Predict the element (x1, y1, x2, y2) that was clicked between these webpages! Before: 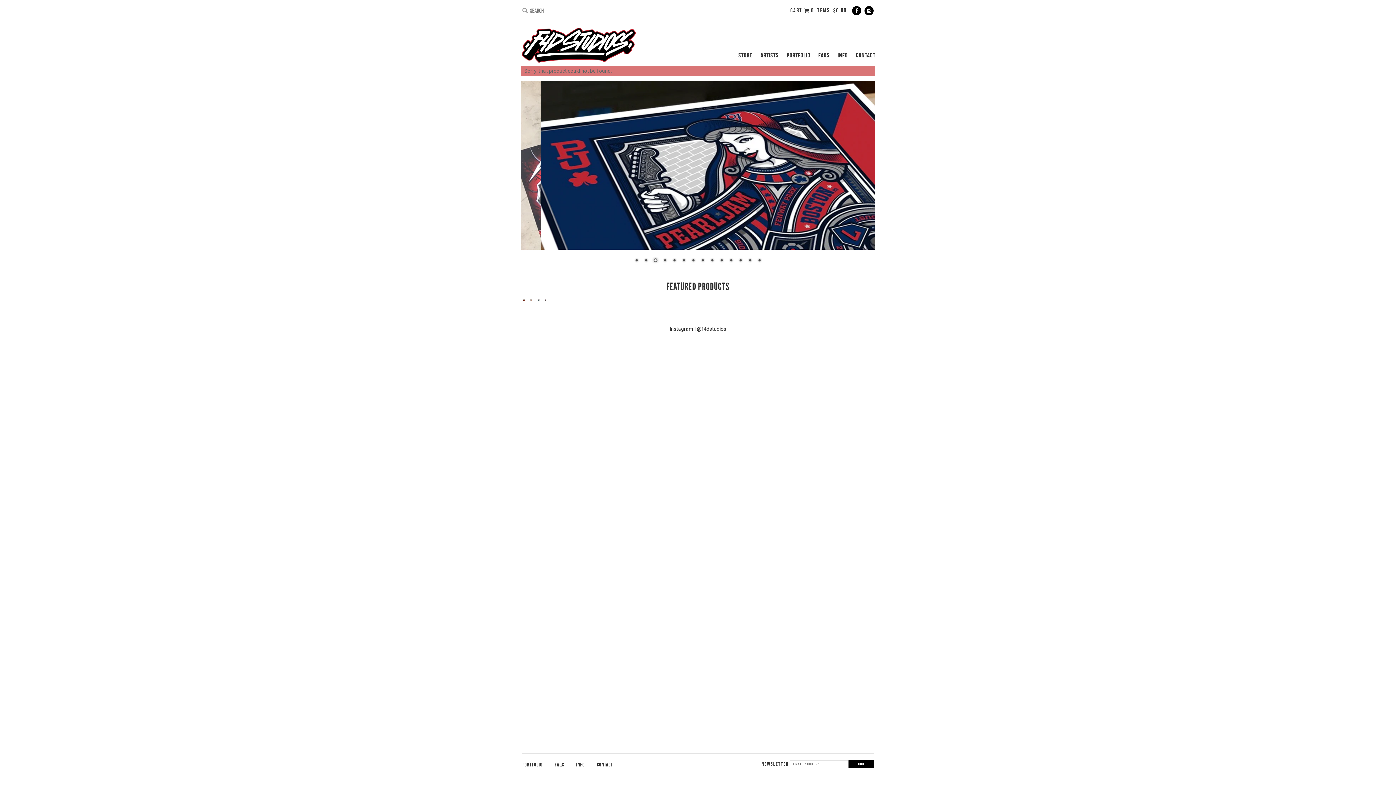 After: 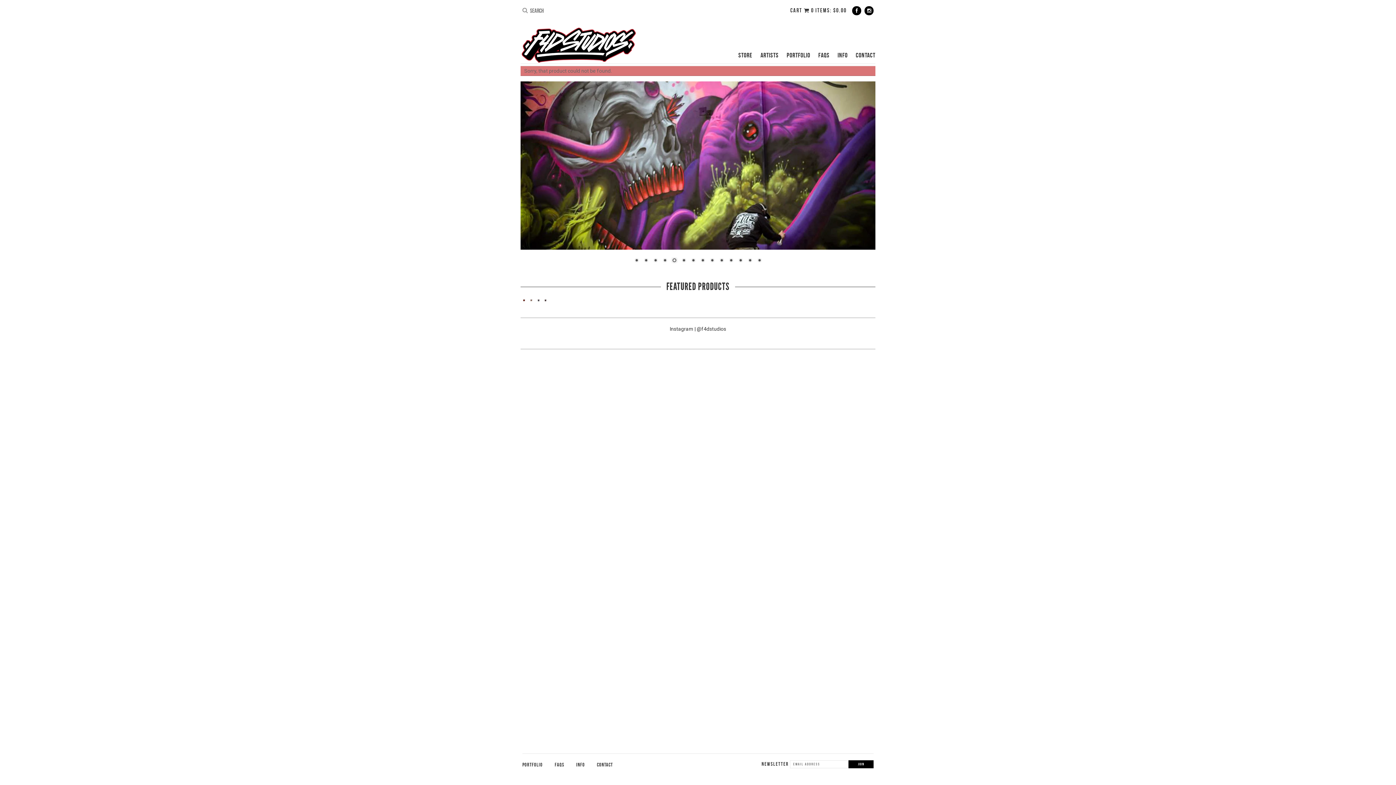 Action: bbox: (642, 256, 650, 264) label: 2